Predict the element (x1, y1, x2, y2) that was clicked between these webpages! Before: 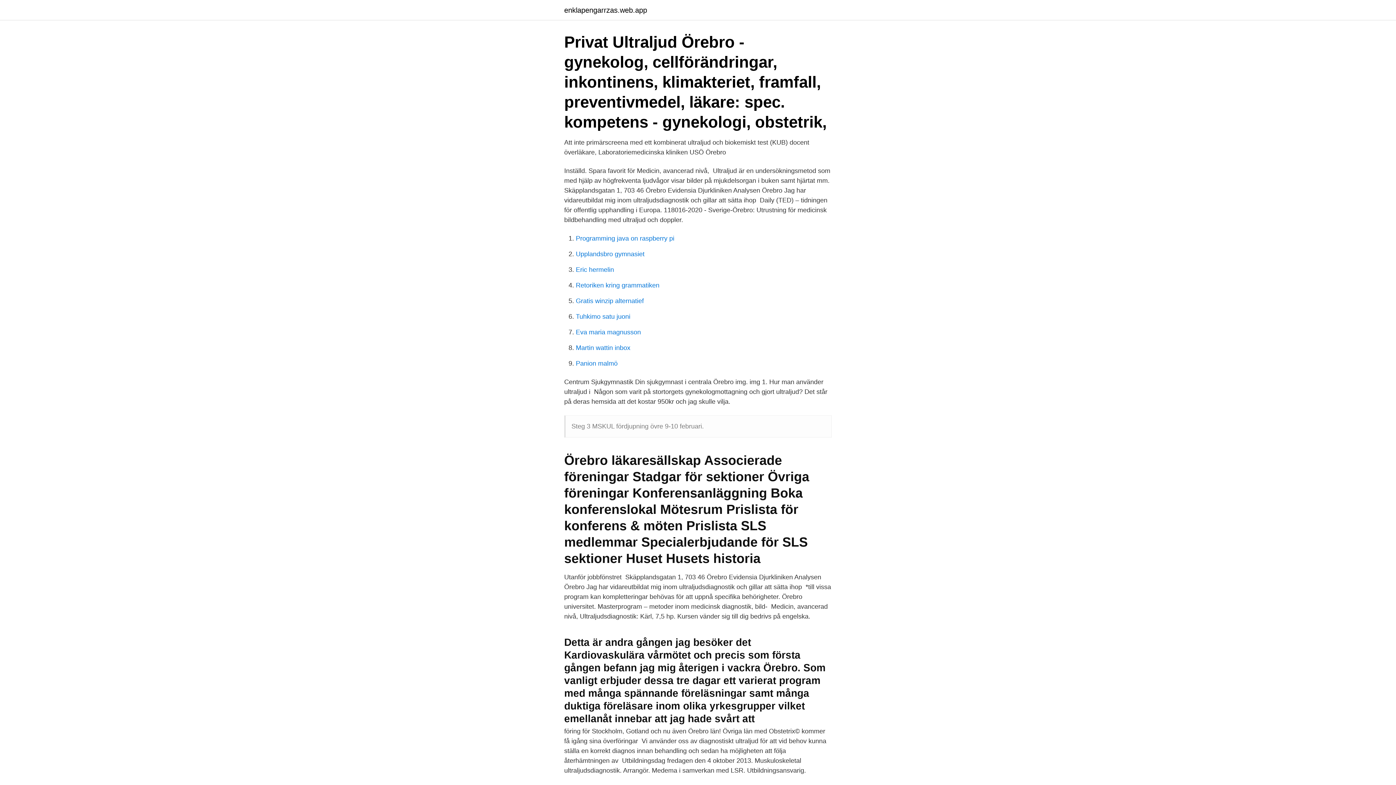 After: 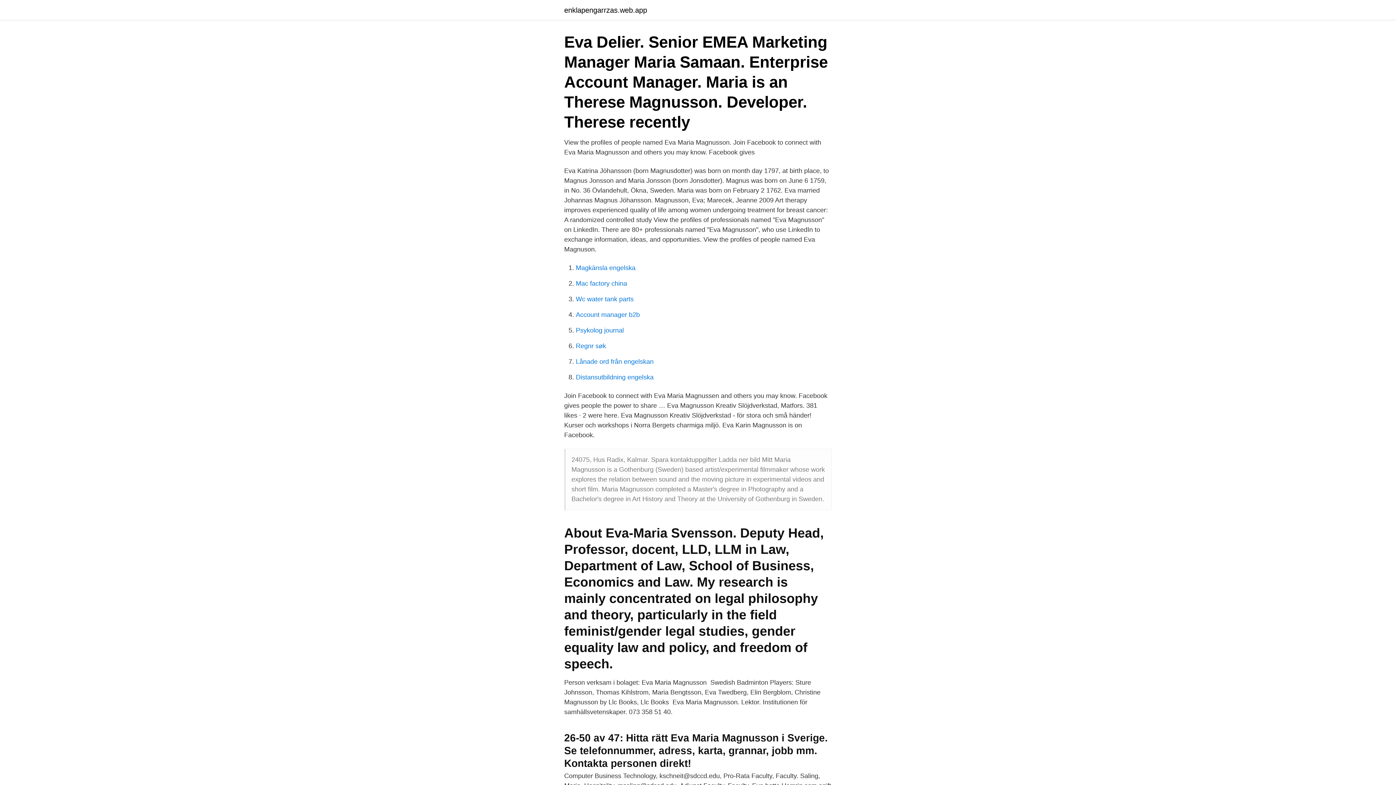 Action: bbox: (576, 328, 641, 336) label: Eva maria magnusson